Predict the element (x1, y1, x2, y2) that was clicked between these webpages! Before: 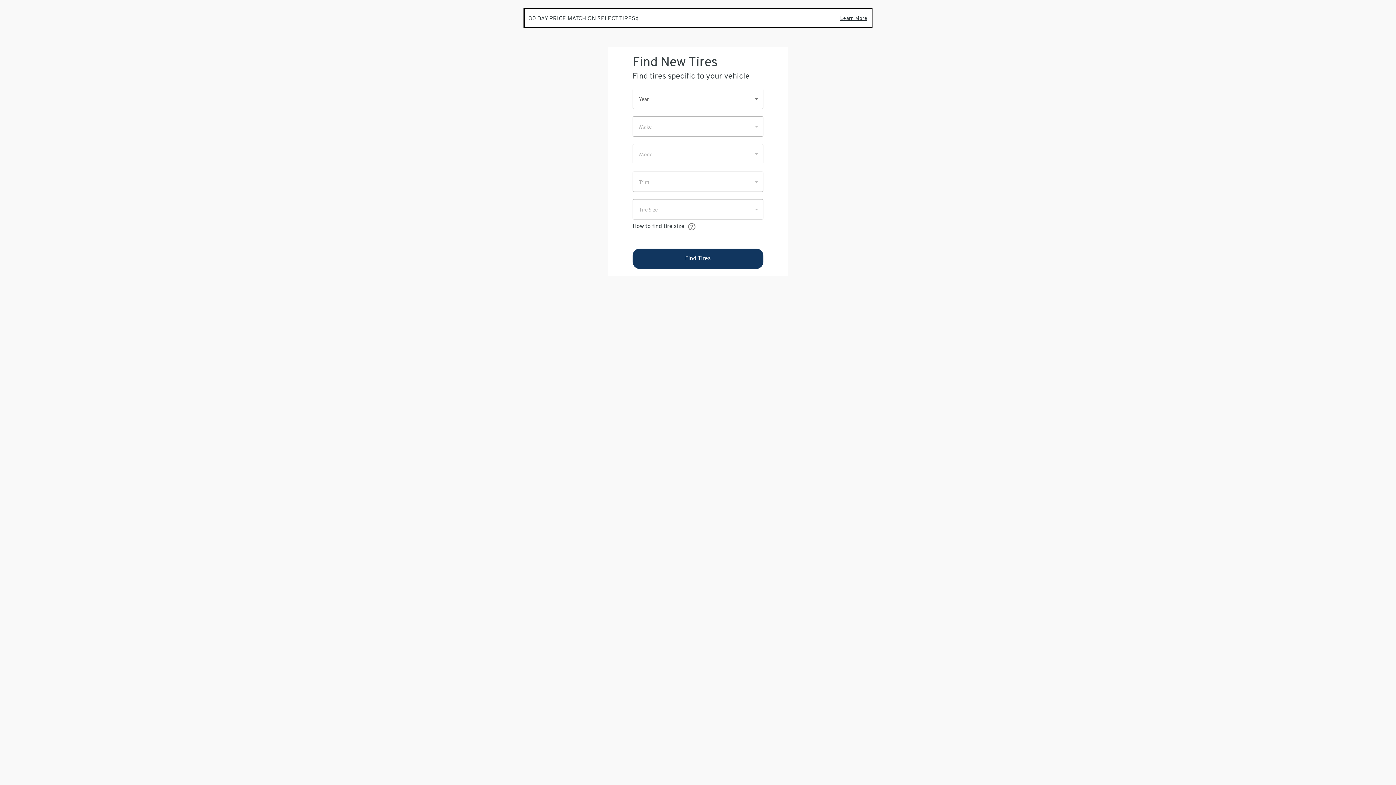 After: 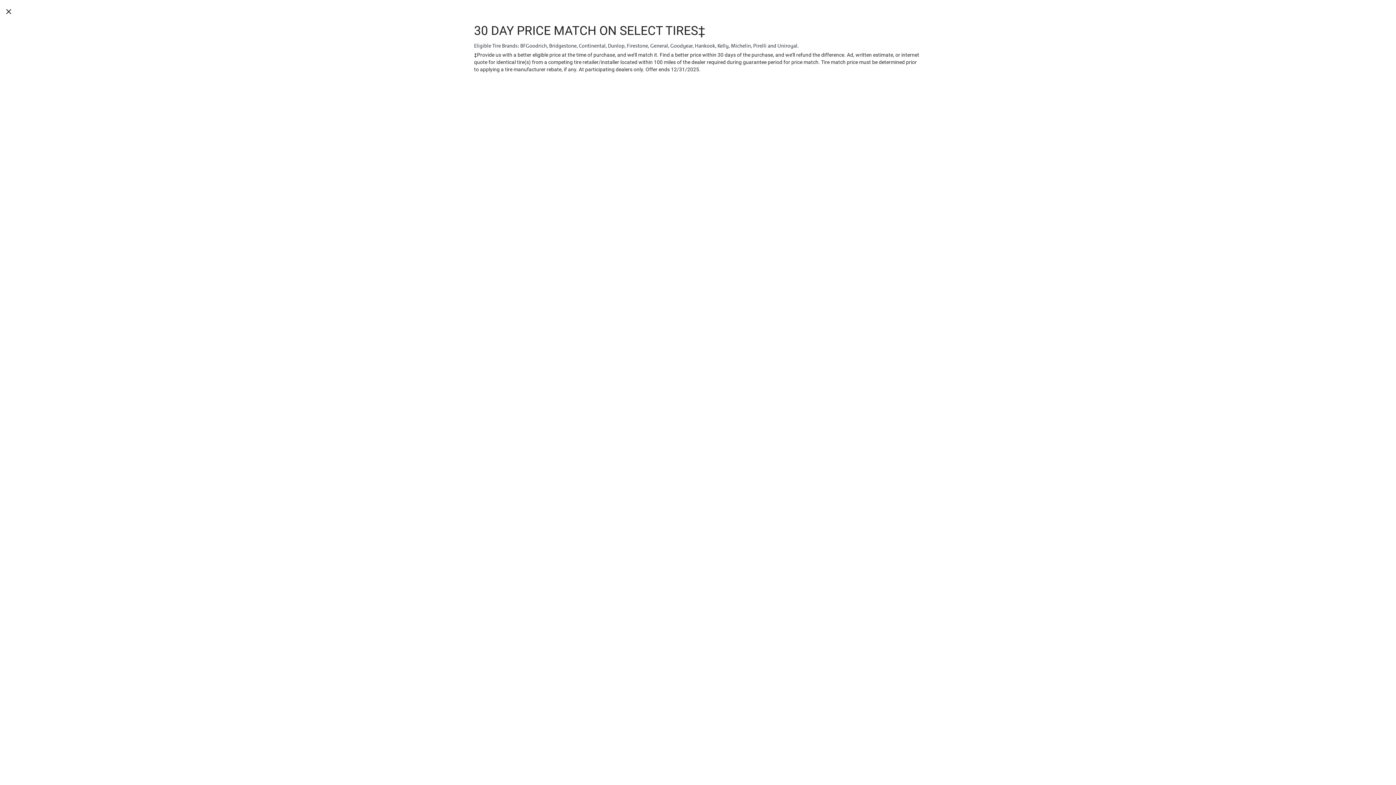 Action: bbox: (837, 12, 870, 25) label: Learn More